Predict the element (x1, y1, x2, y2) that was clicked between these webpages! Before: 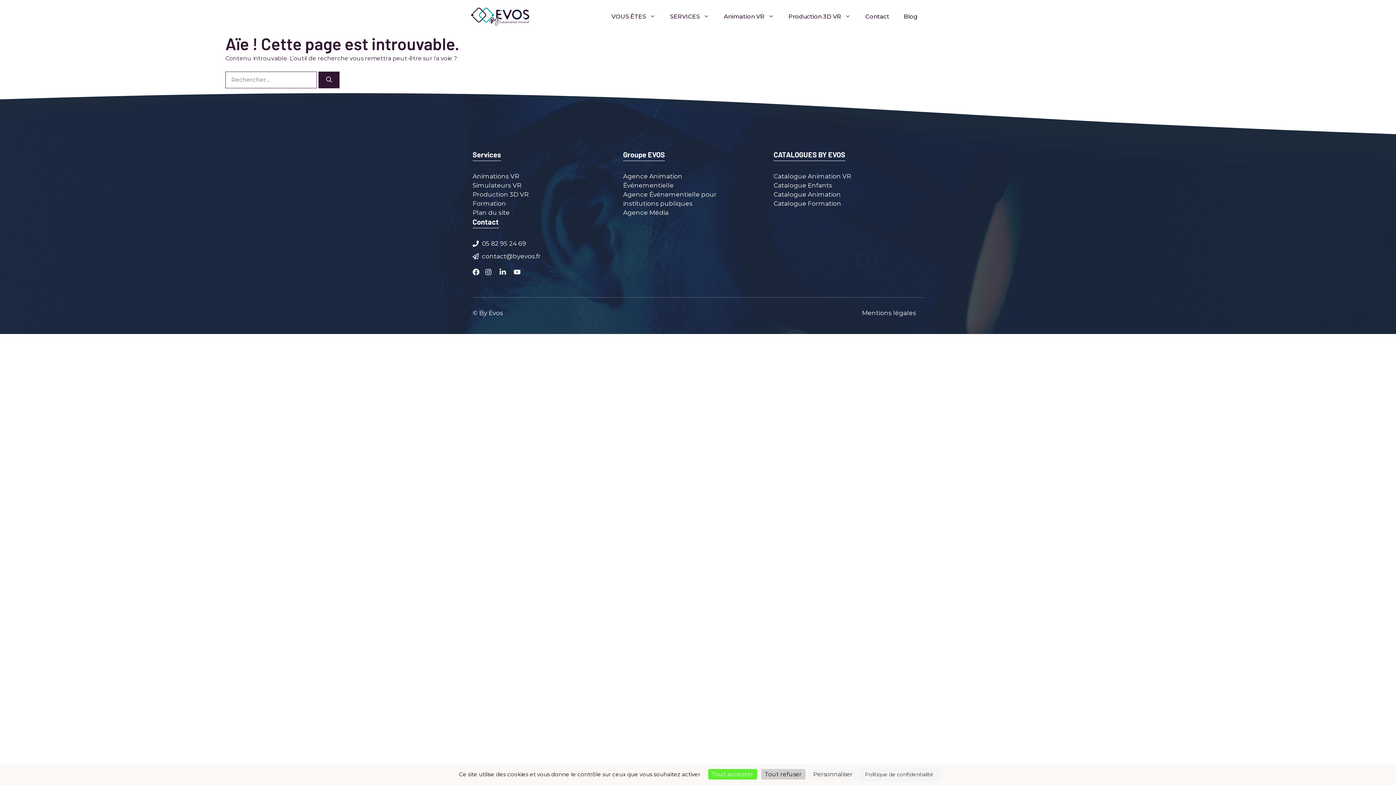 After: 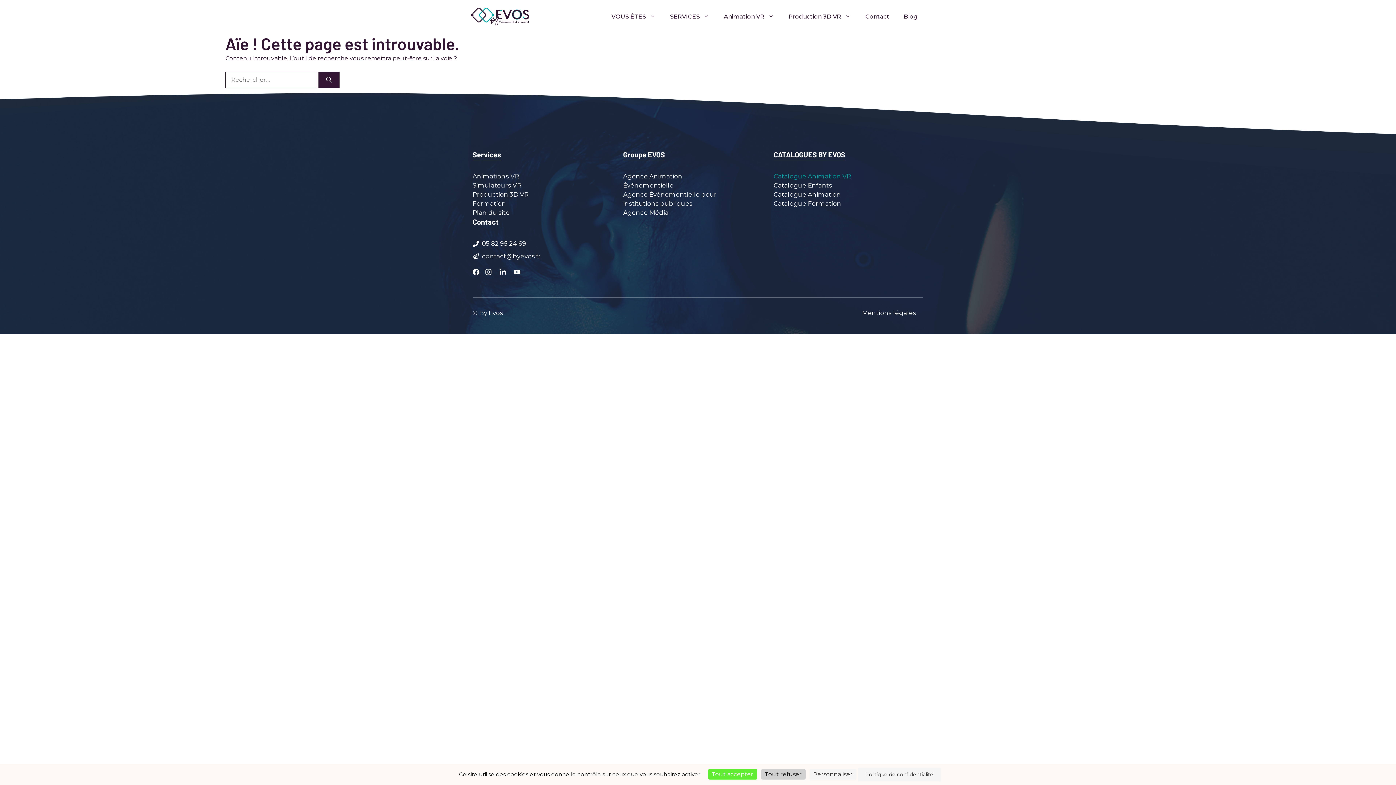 Action: bbox: (773, 172, 851, 179) label: Catalogue Animation VR